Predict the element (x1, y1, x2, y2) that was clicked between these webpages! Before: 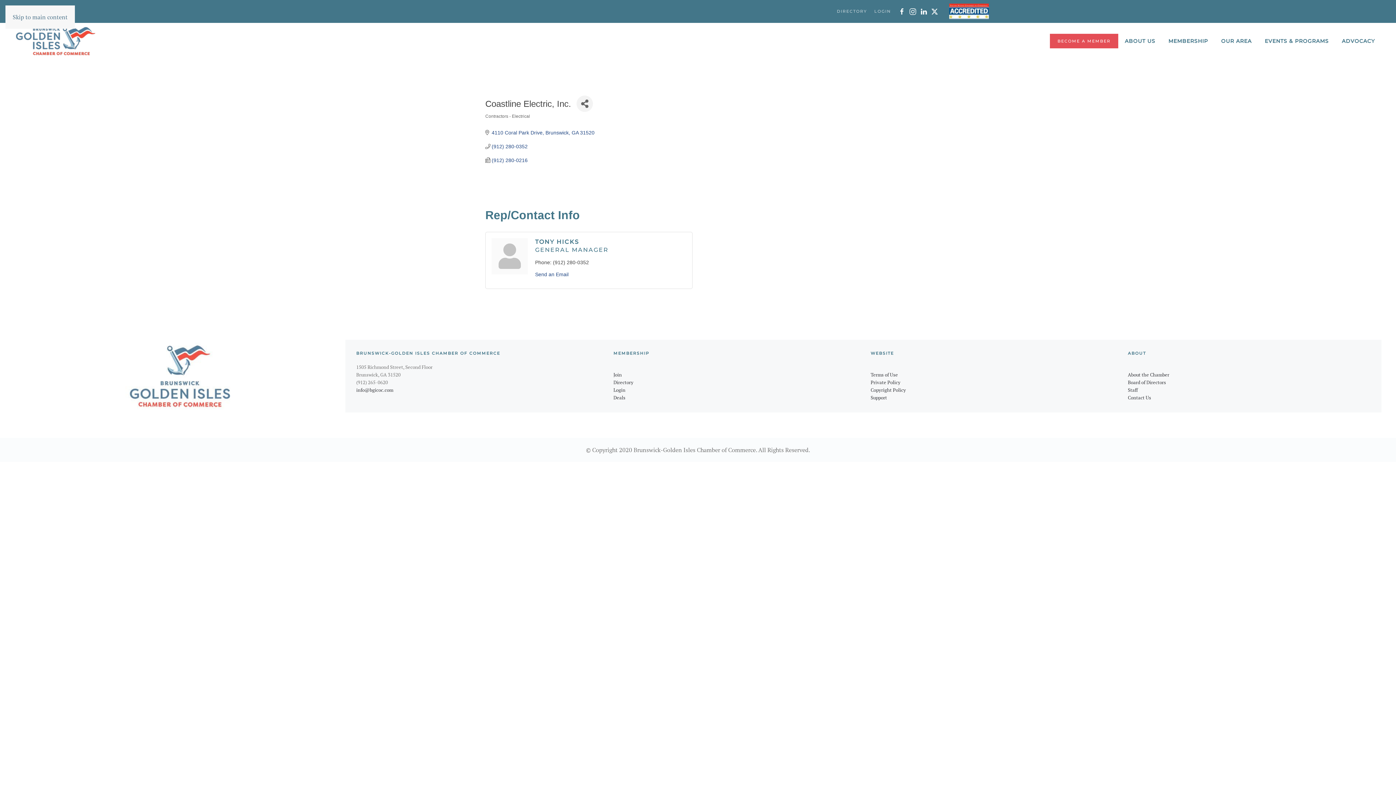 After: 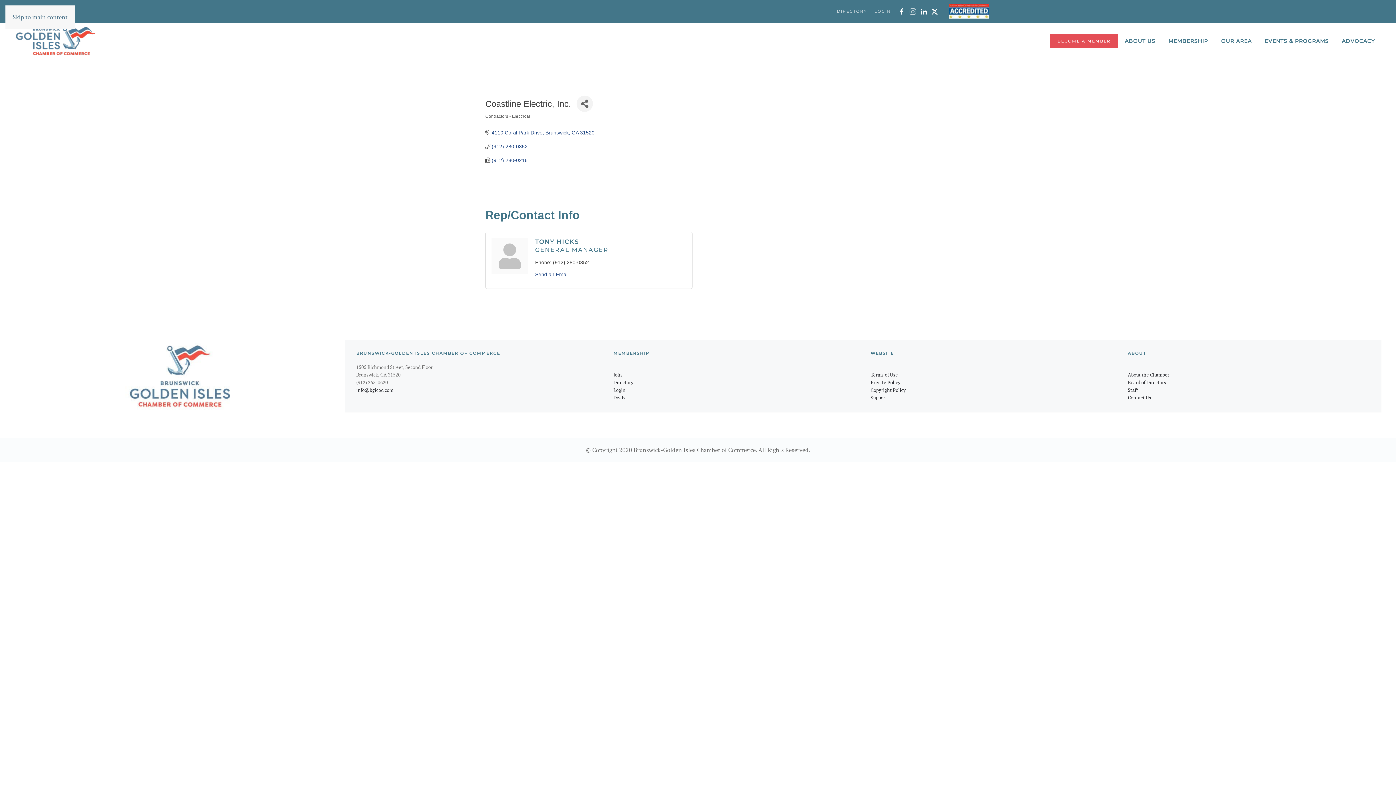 Action: bbox: (909, 7, 916, 15)